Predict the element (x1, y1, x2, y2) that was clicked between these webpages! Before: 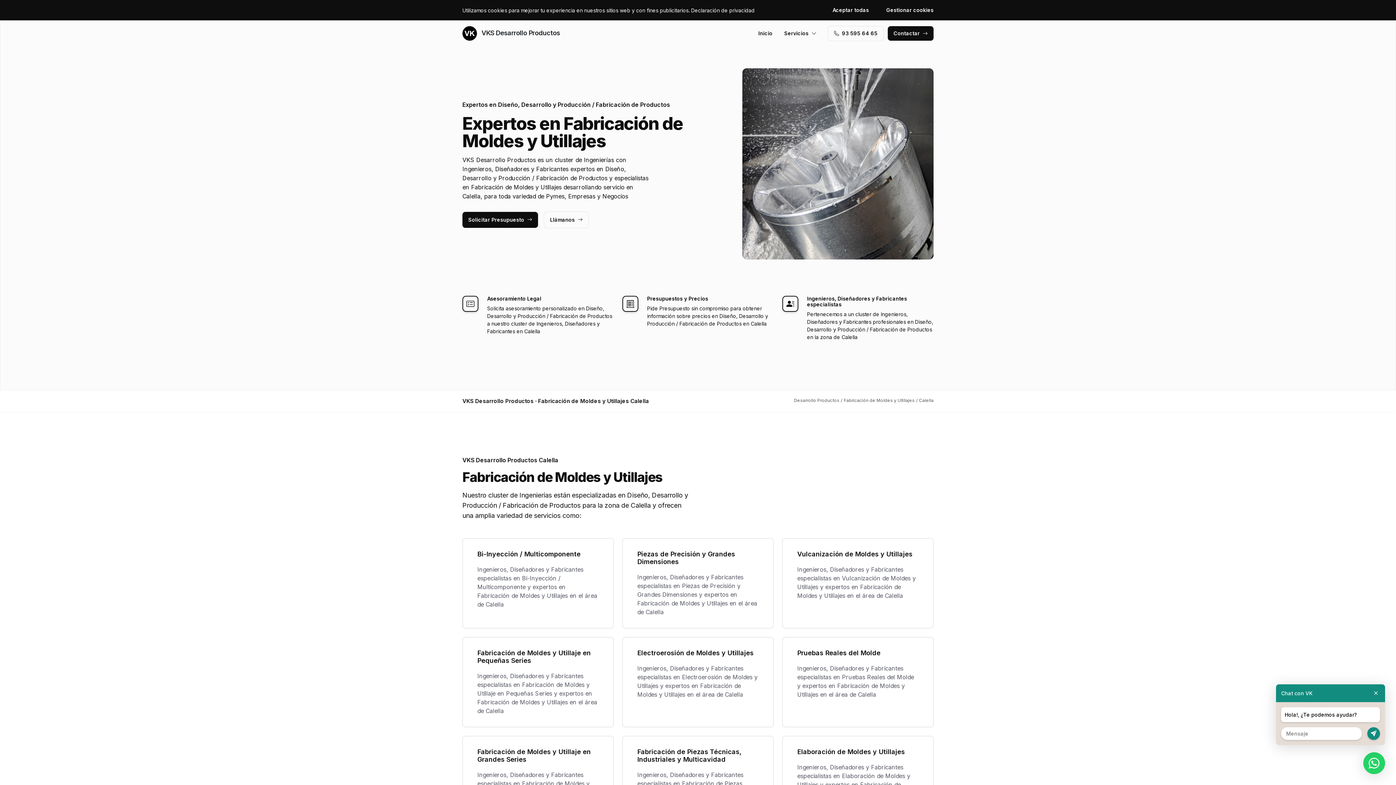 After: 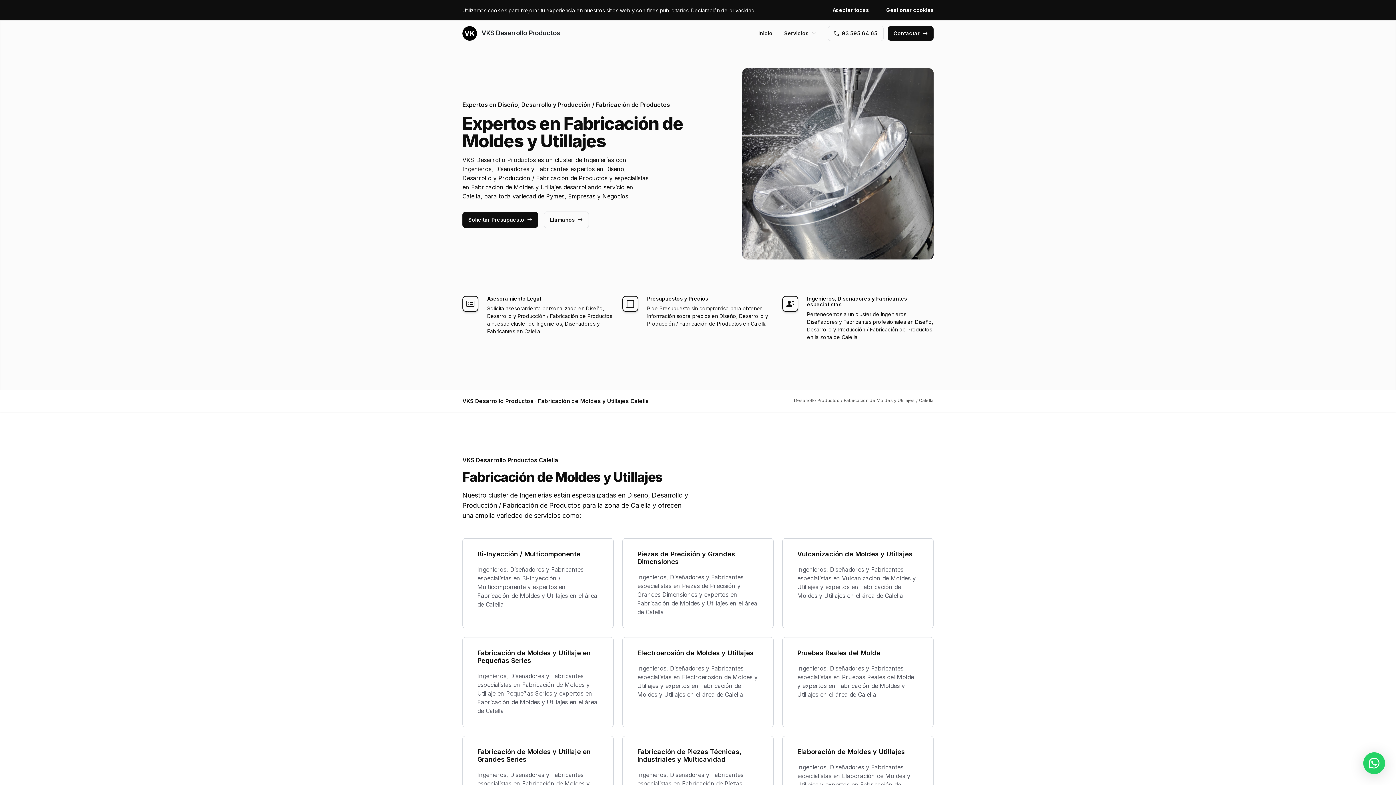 Action: bbox: (1372, 684, 1380, 702)